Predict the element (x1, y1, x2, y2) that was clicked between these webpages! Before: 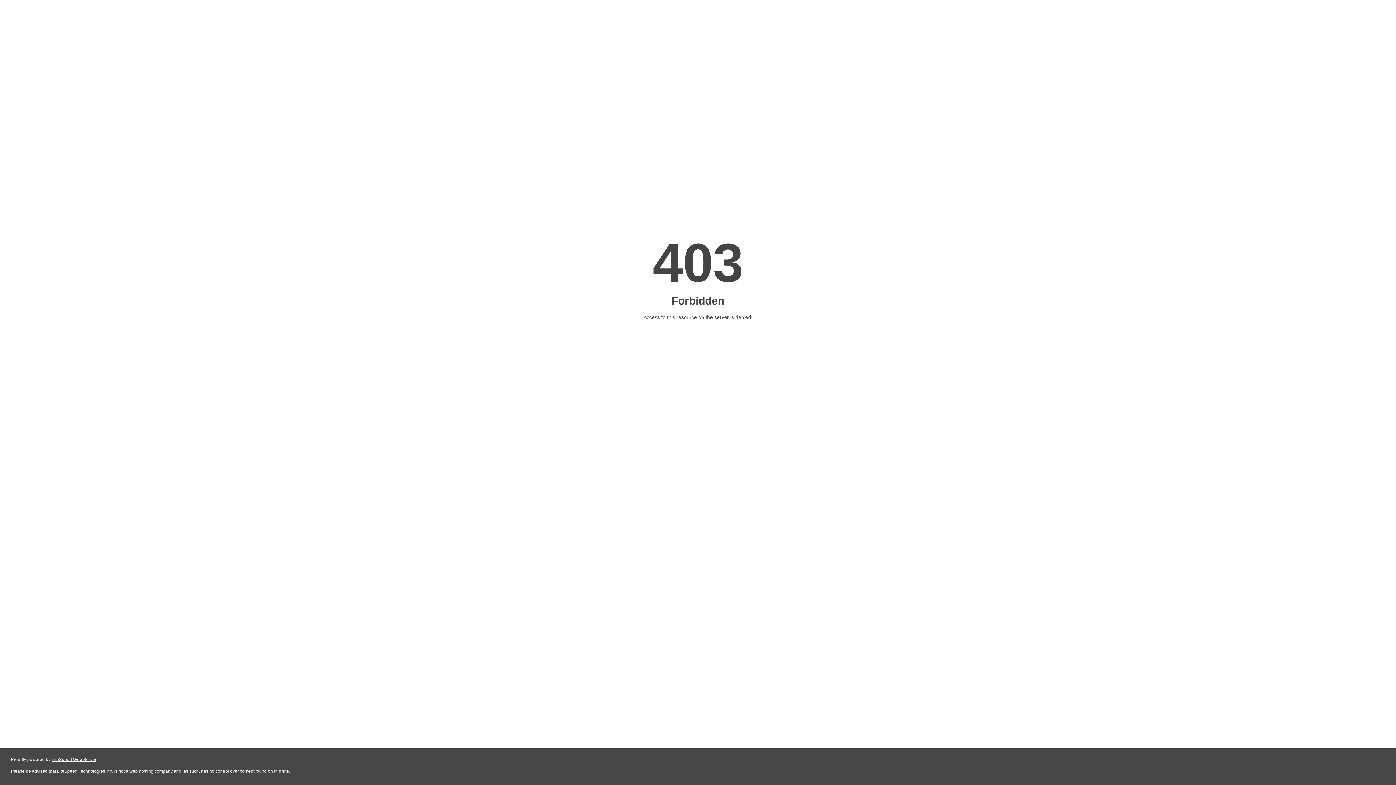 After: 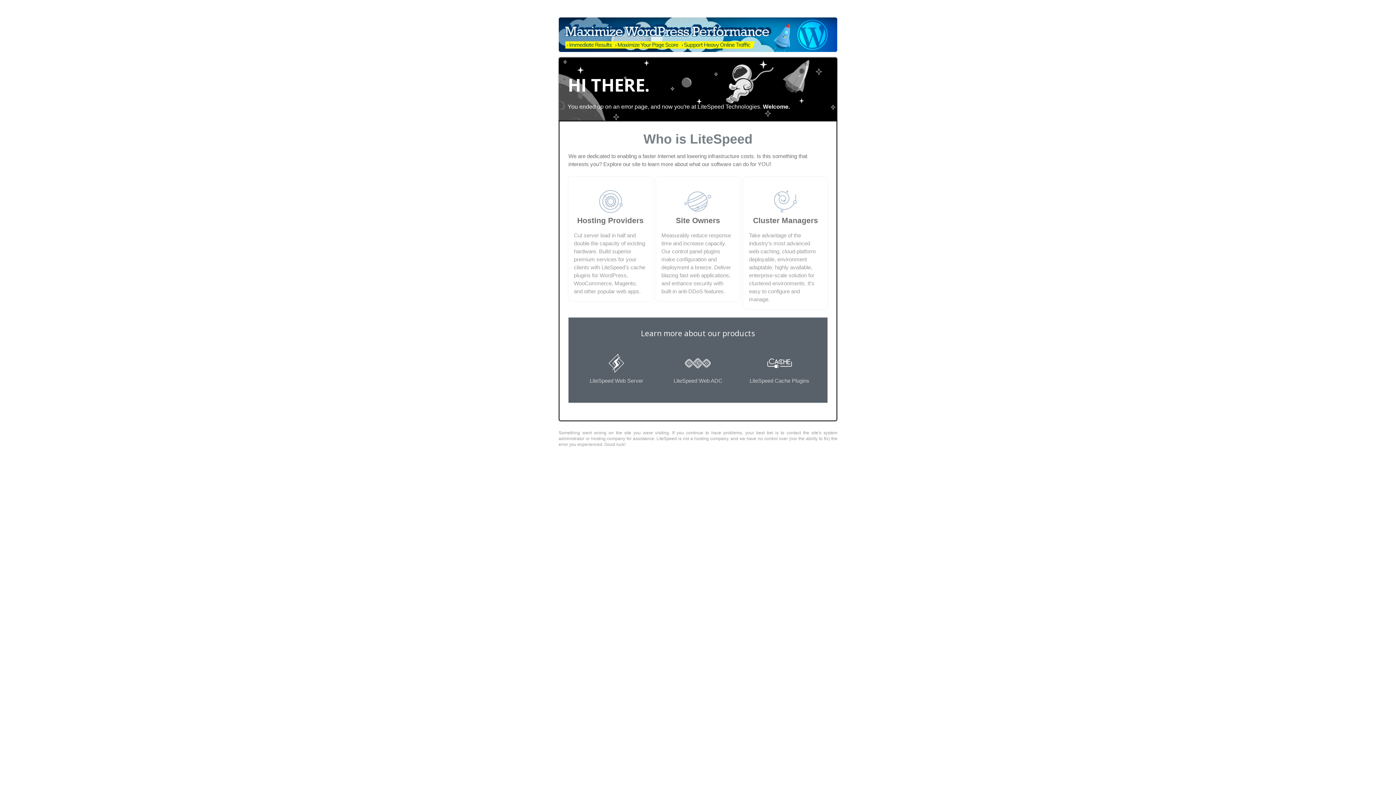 Action: bbox: (51, 757, 96, 762) label: LiteSpeed Web Server